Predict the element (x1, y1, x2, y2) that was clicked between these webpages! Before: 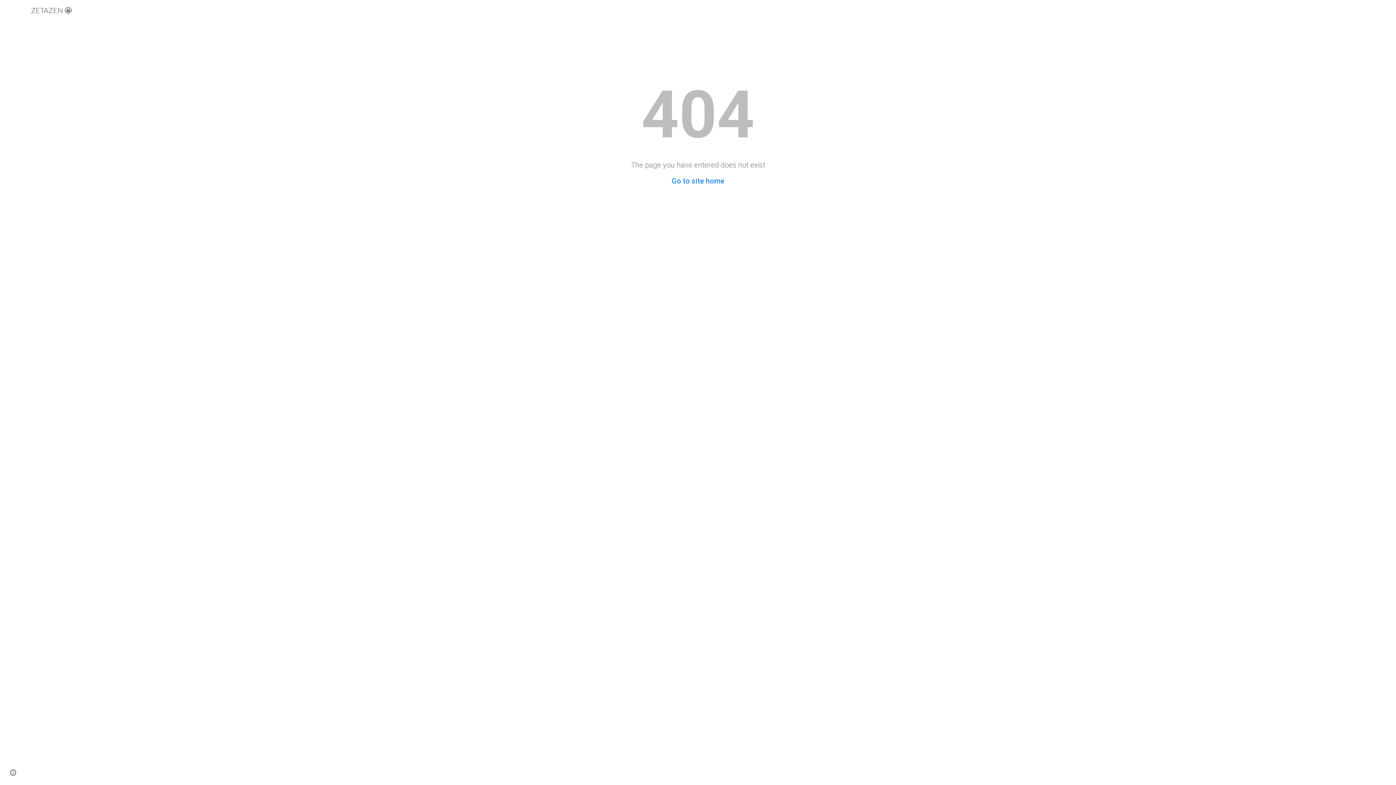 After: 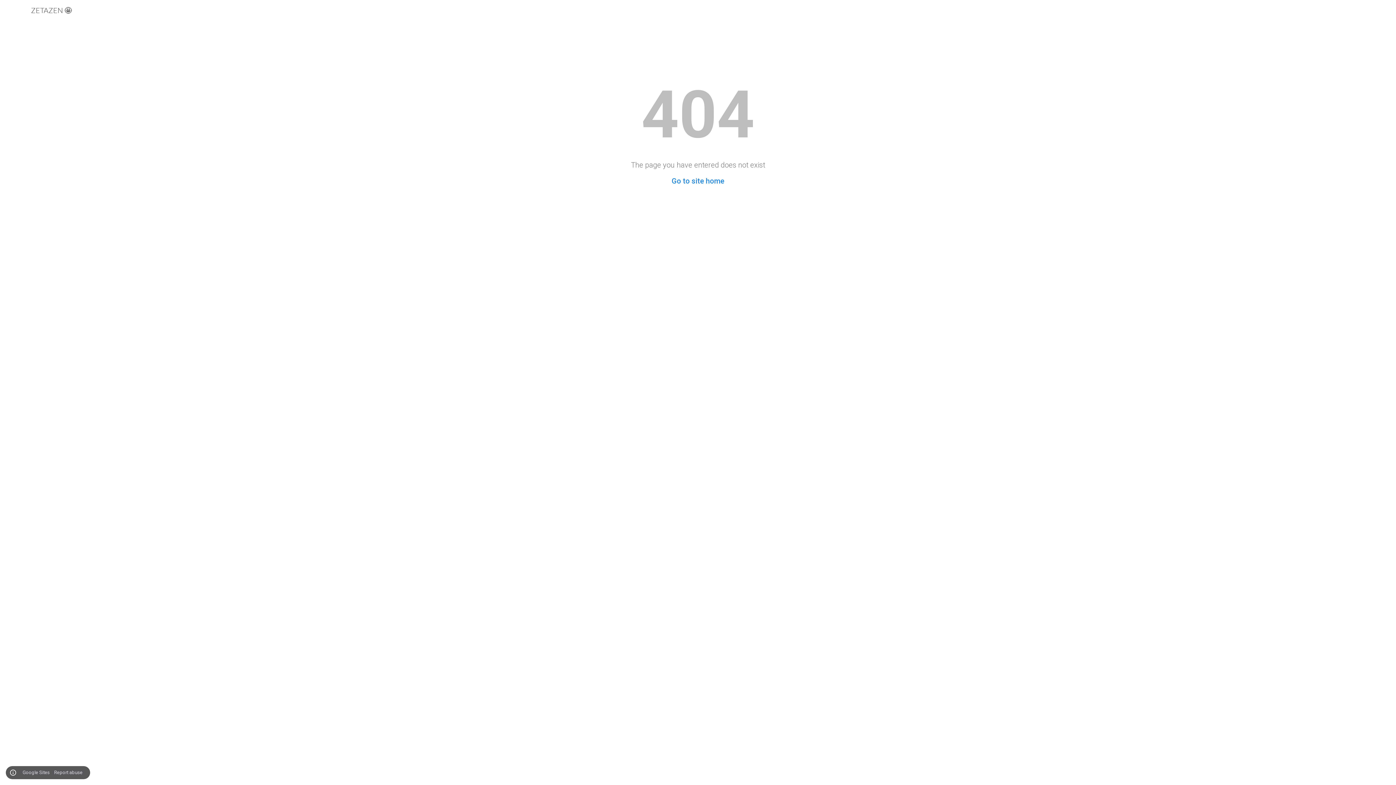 Action: bbox: (8, 768, 18, 778) label: Site actions